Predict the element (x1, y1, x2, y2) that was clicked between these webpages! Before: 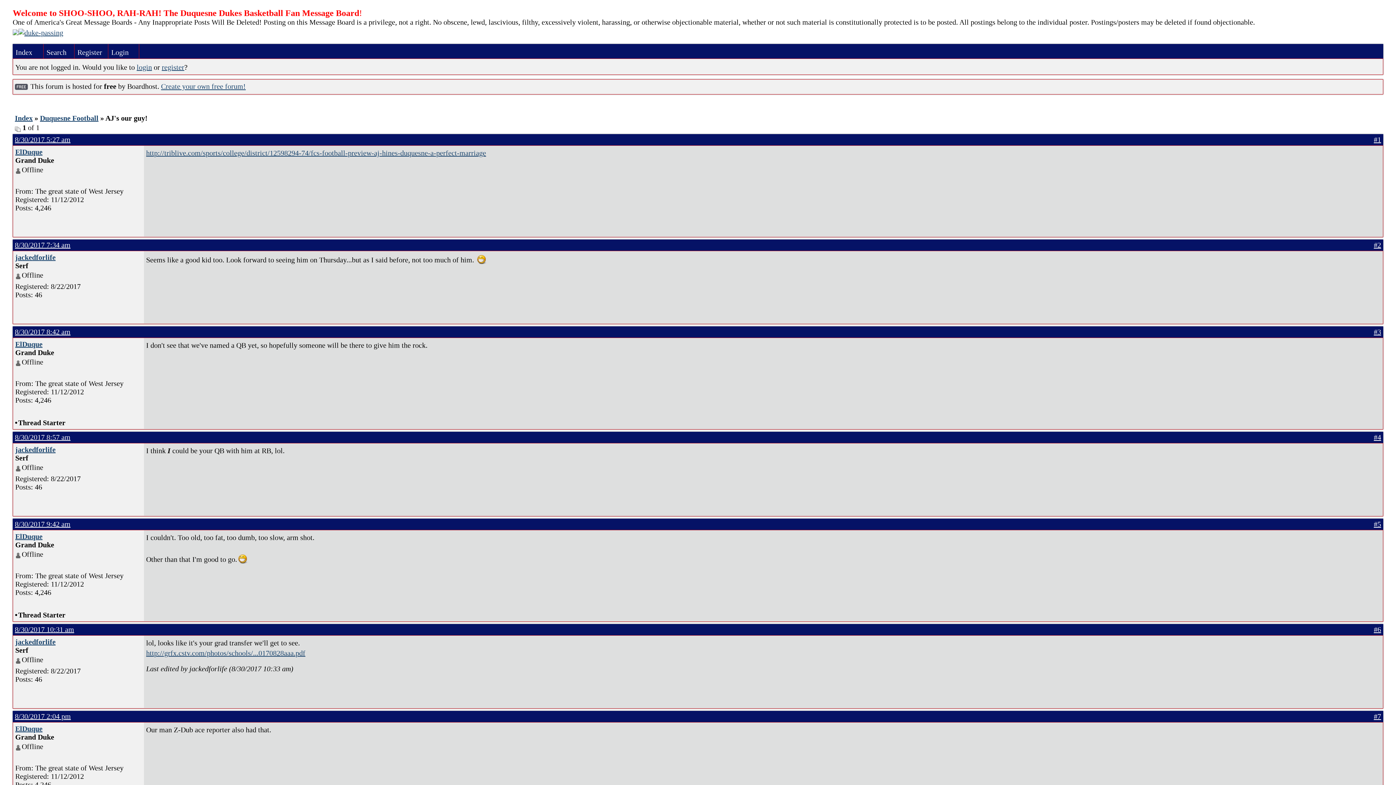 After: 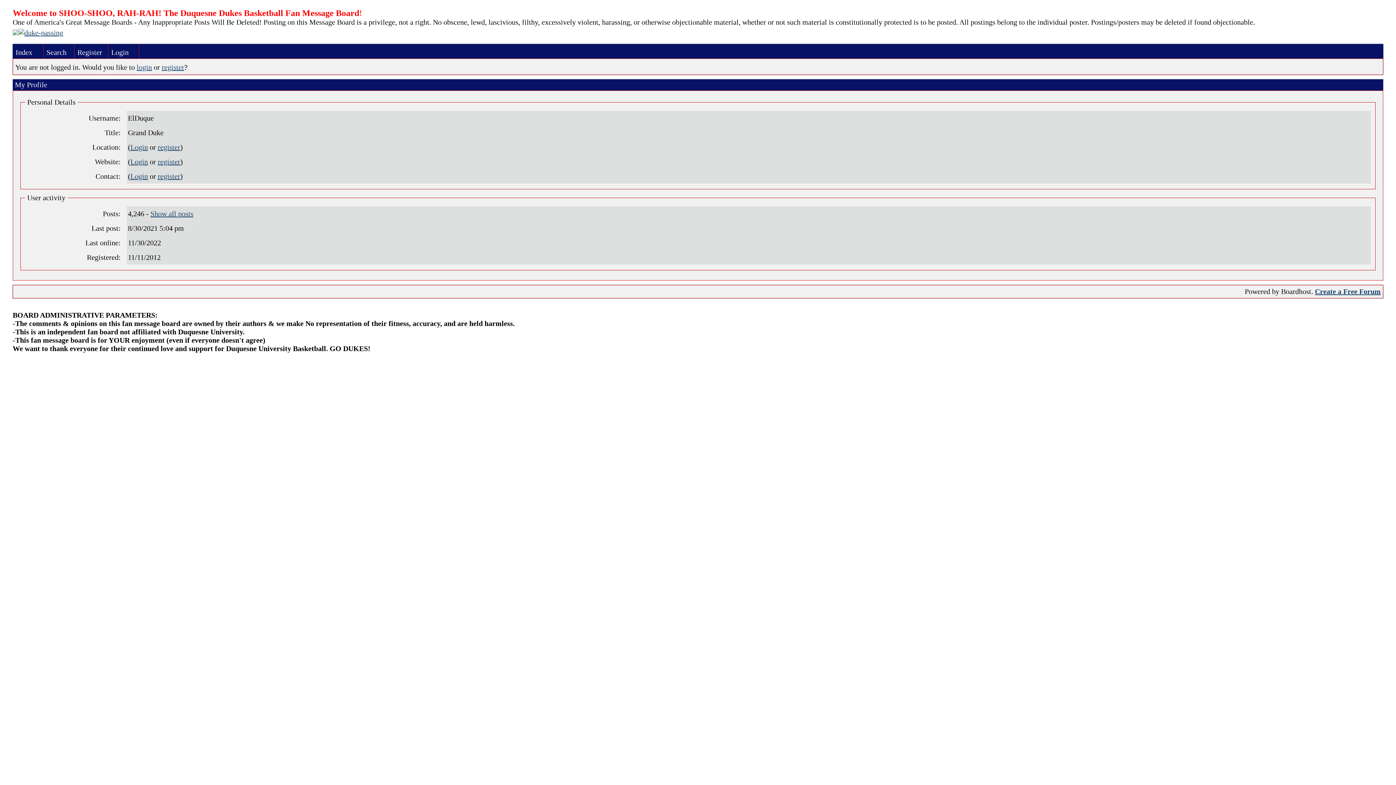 Action: bbox: (15, 532, 42, 540) label: ElDuque